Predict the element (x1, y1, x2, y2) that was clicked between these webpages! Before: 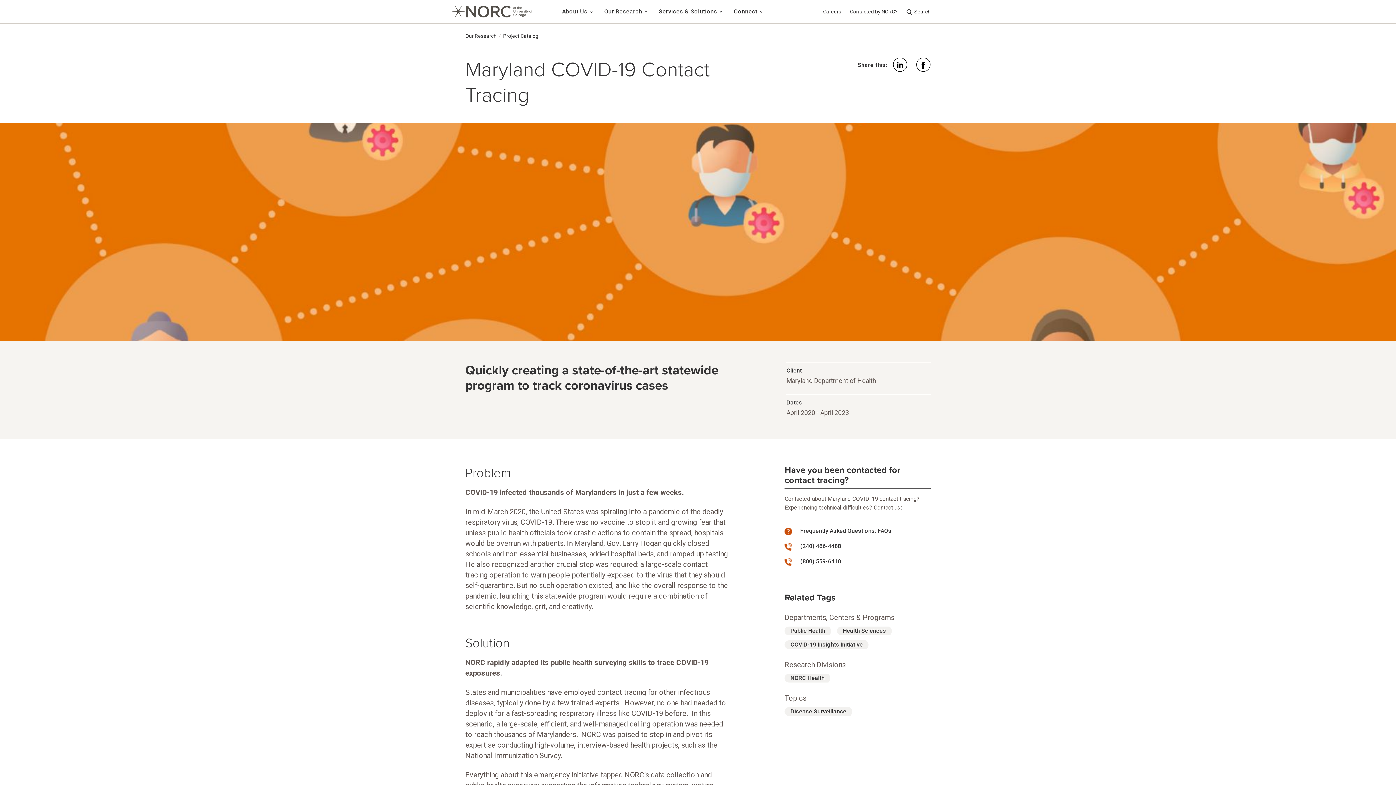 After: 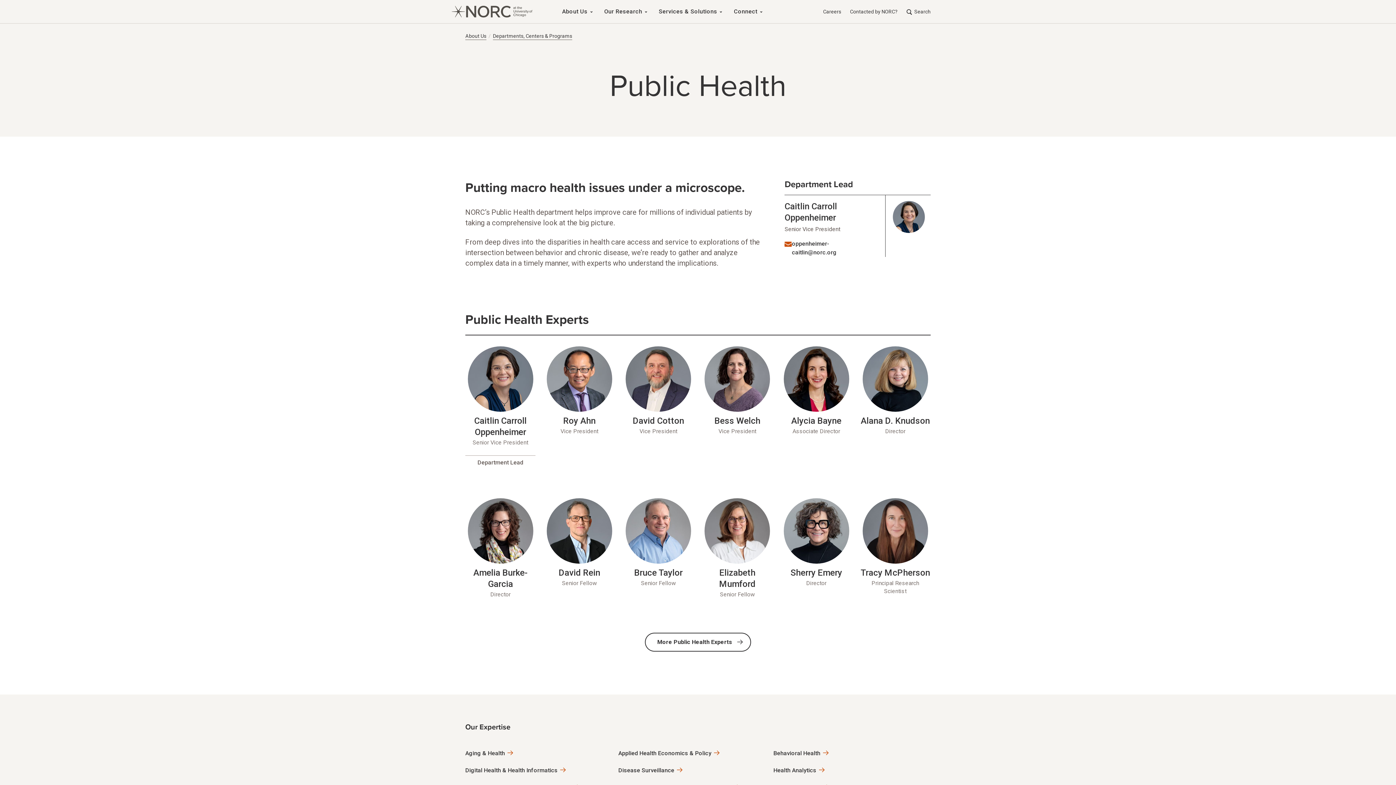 Action: bbox: (784, 626, 831, 636) label: Public Health